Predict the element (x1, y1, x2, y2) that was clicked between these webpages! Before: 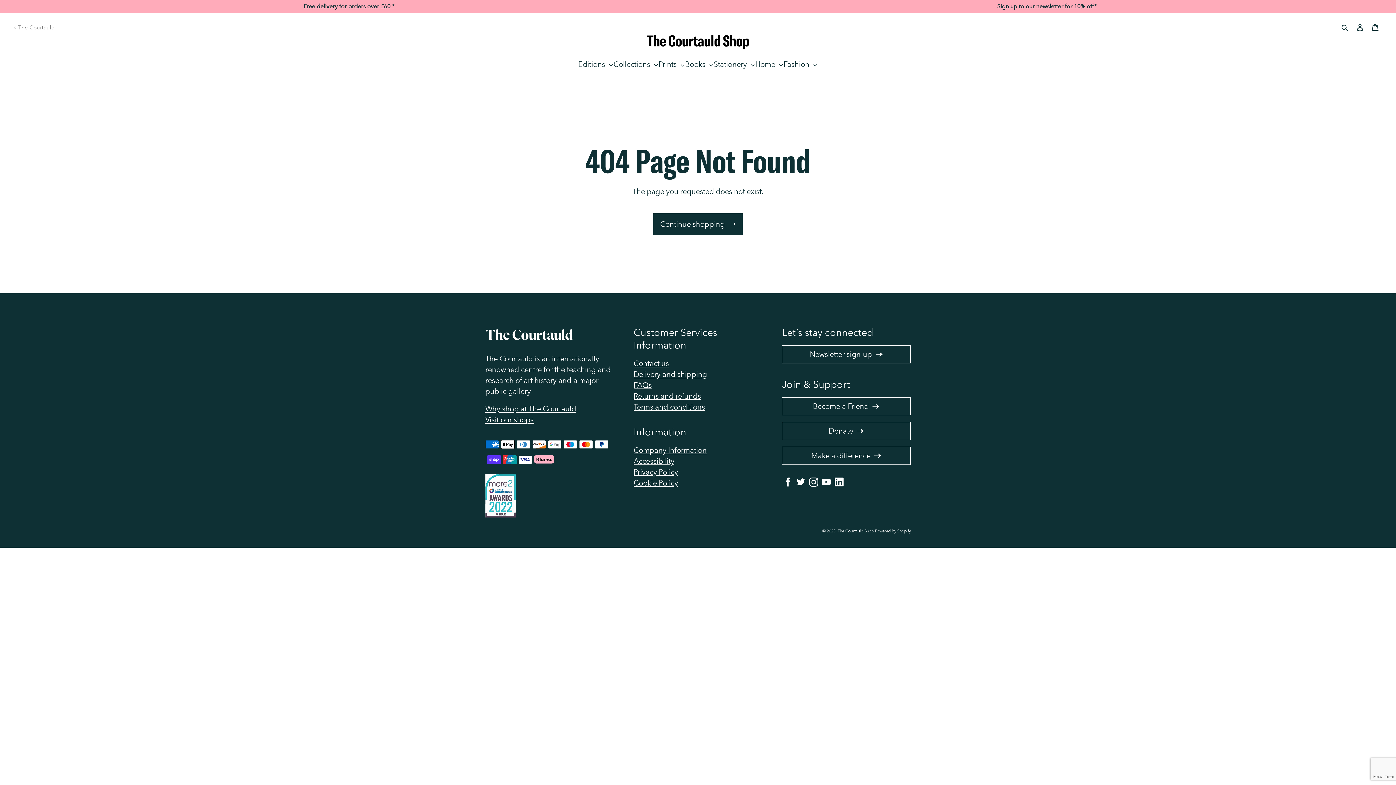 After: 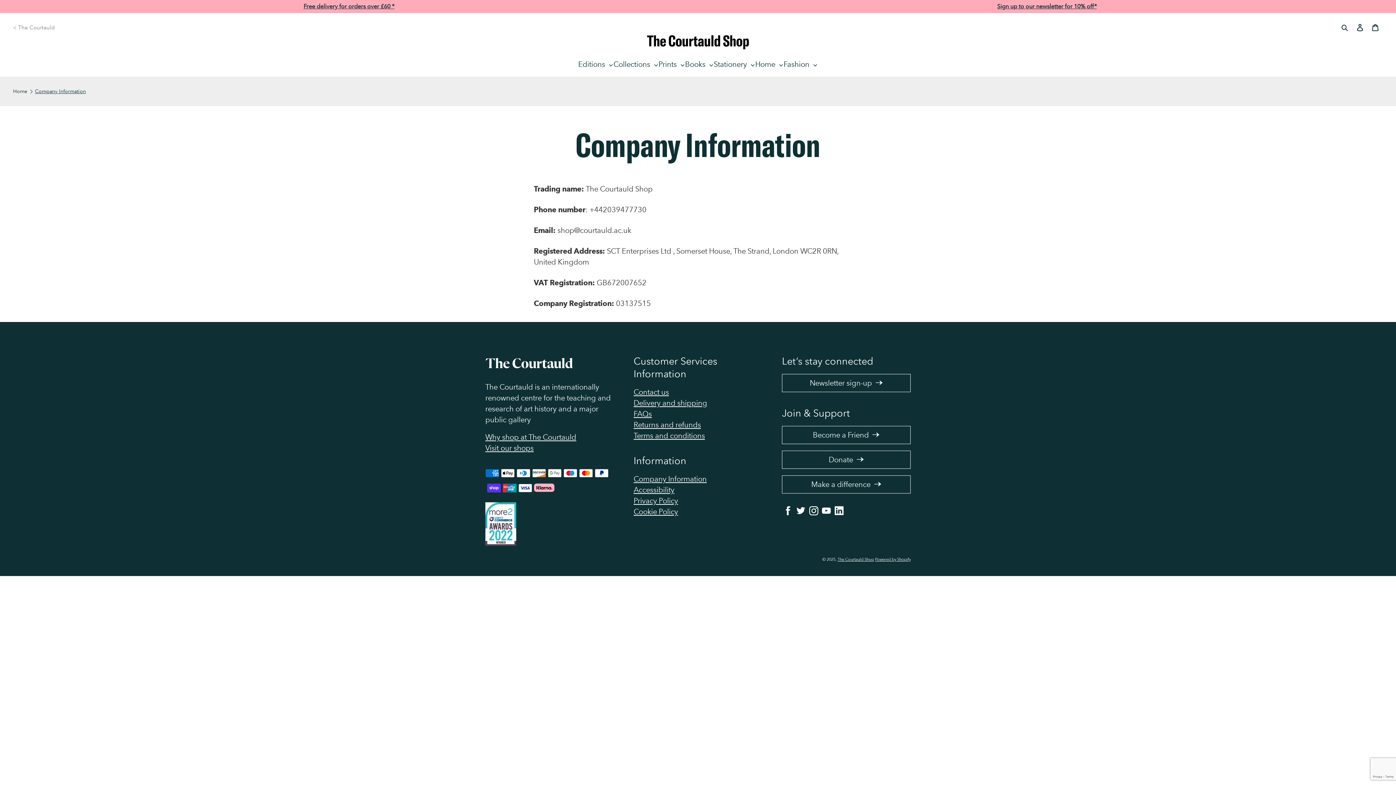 Action: bbox: (633, 446, 706, 454) label: Company Information